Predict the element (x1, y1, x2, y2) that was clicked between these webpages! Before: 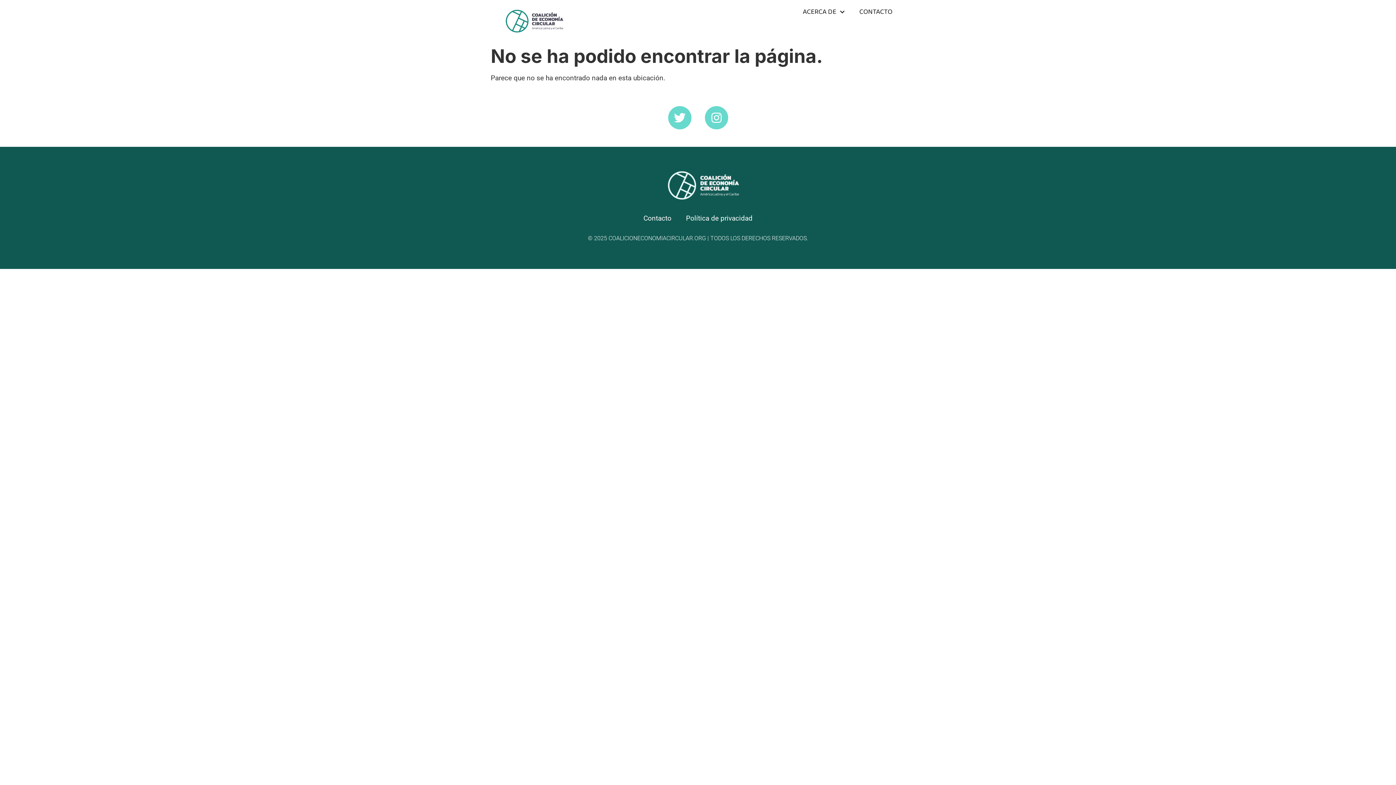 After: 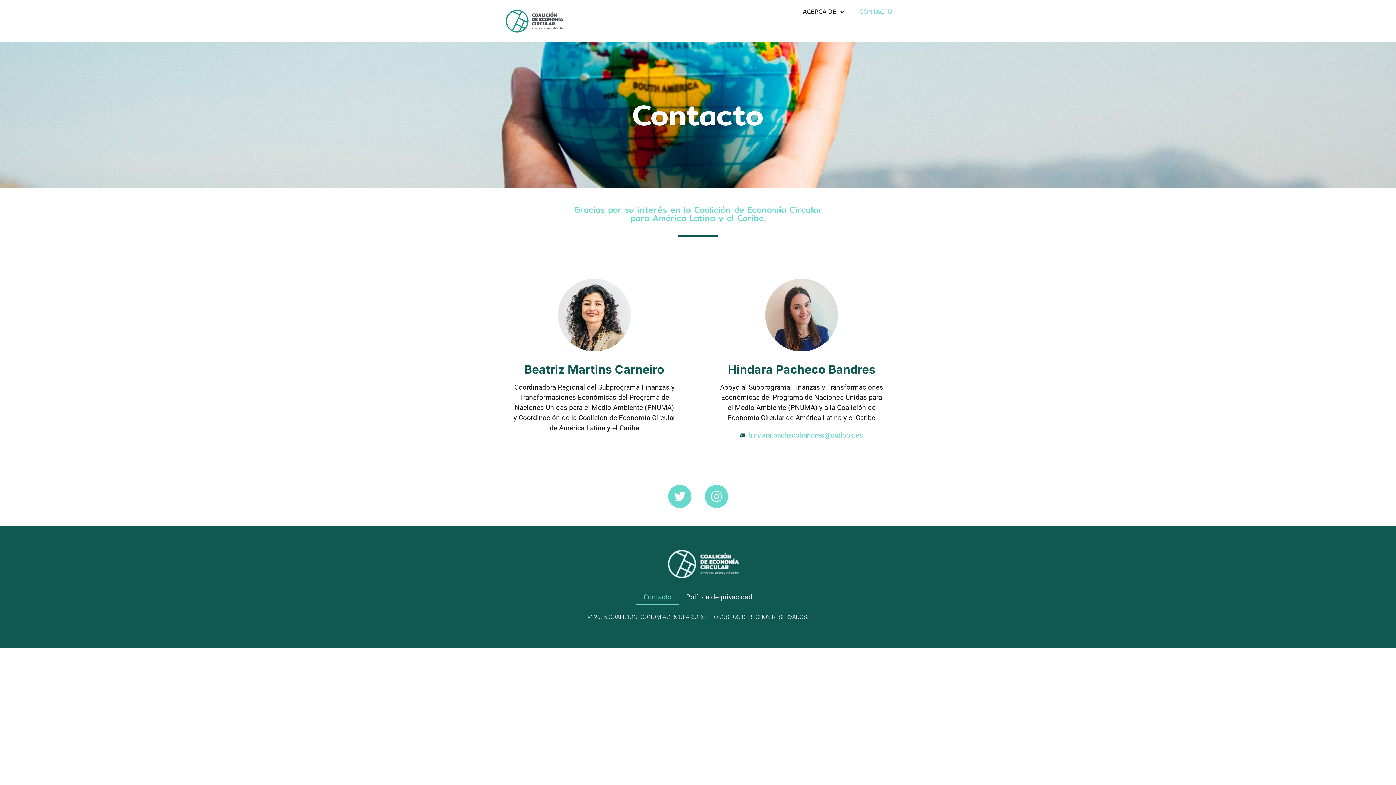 Action: label: Contacto bbox: (636, 210, 678, 226)